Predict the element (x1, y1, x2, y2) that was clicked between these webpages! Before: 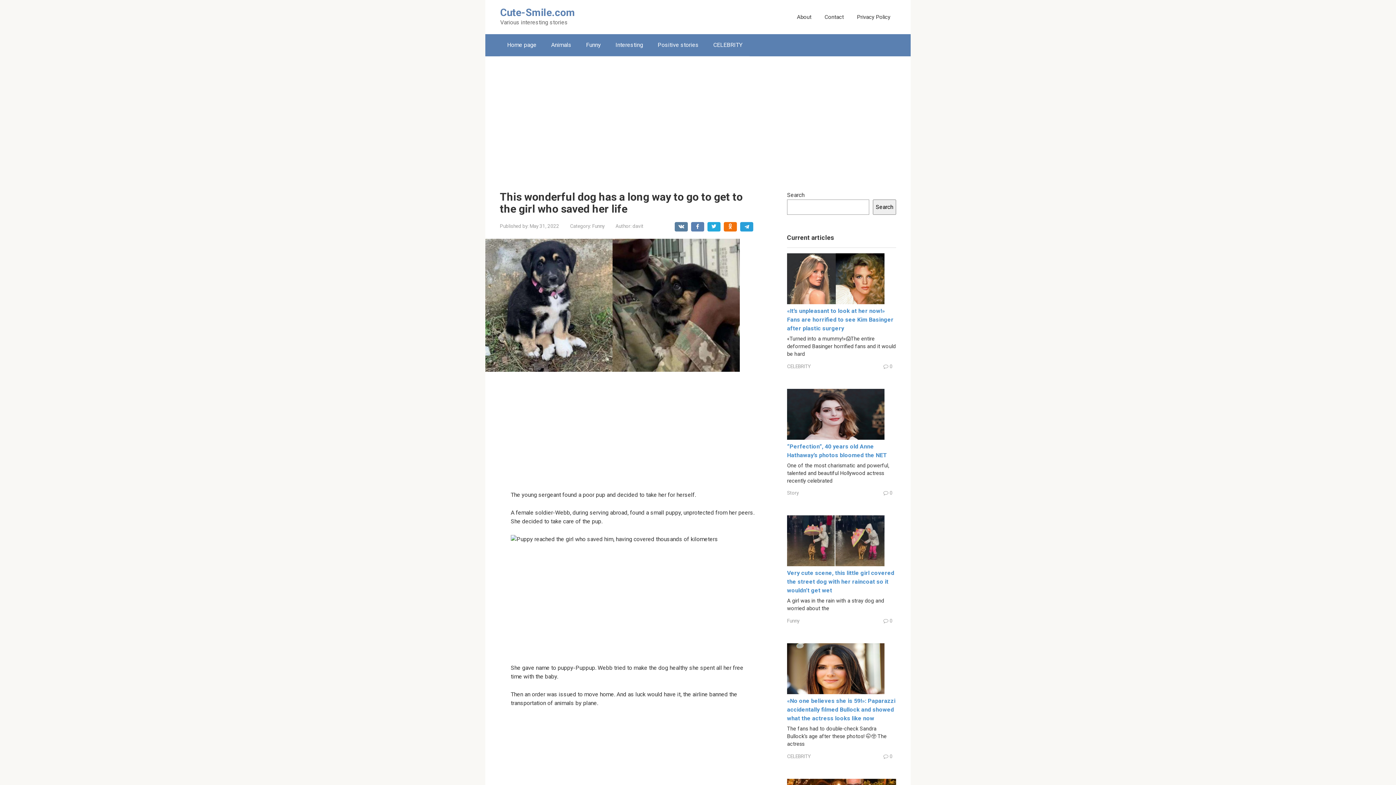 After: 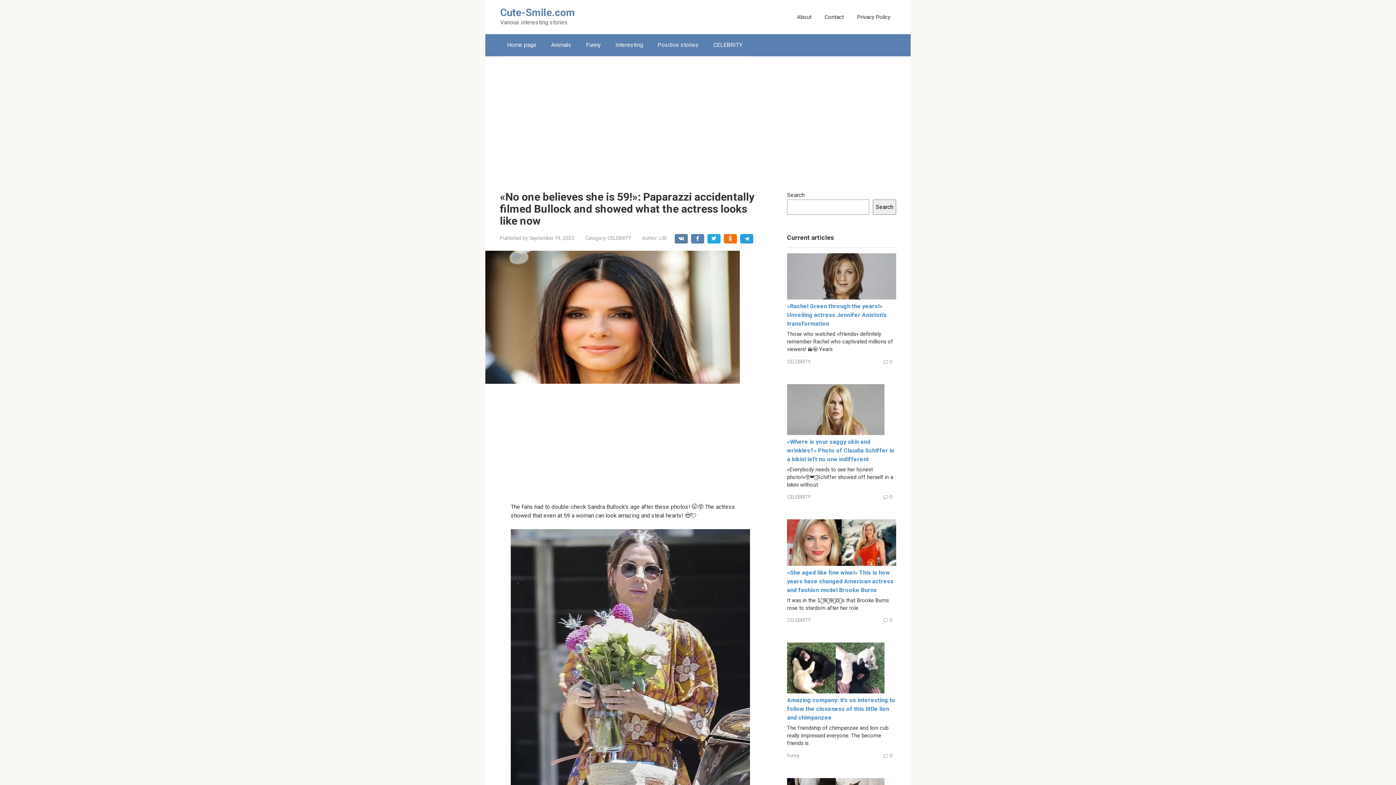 Action: bbox: (787, 689, 884, 696)